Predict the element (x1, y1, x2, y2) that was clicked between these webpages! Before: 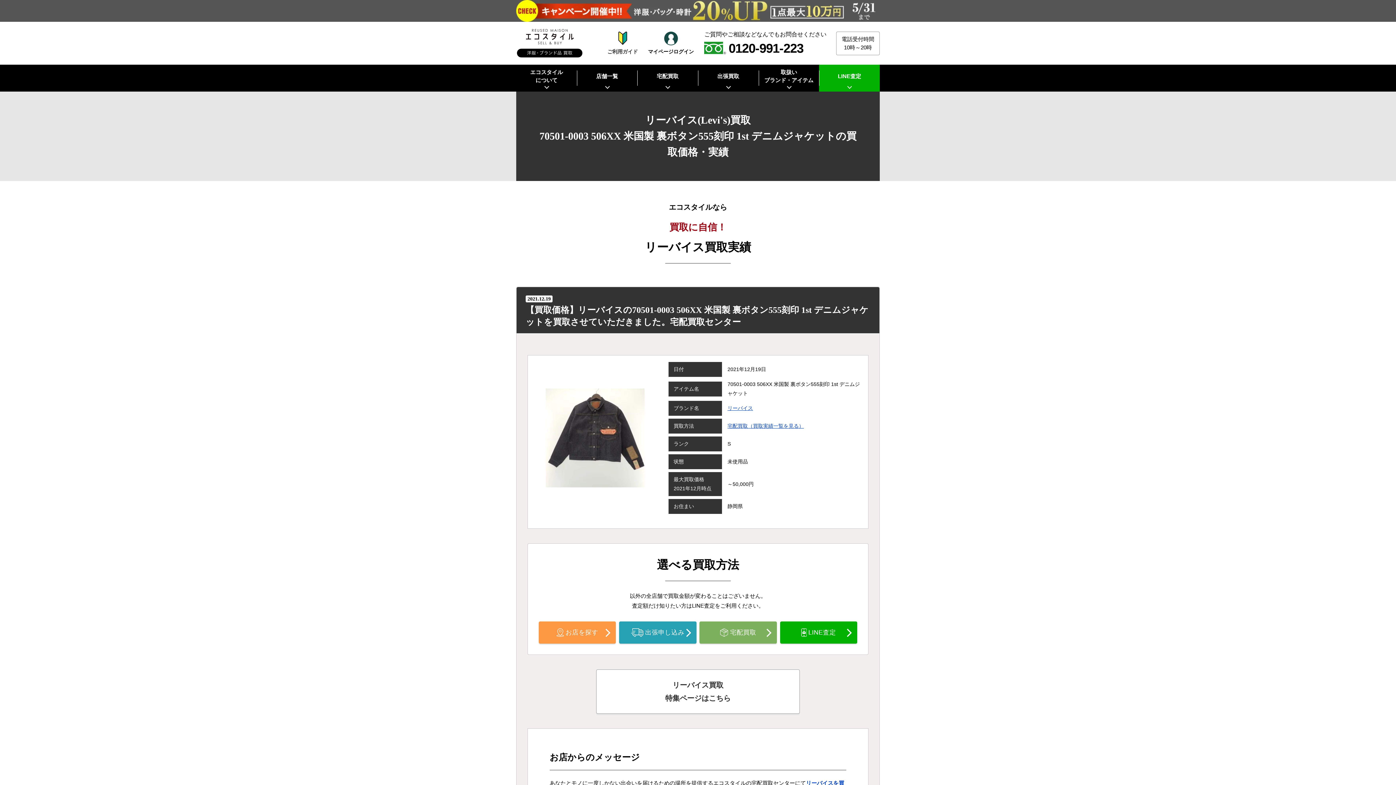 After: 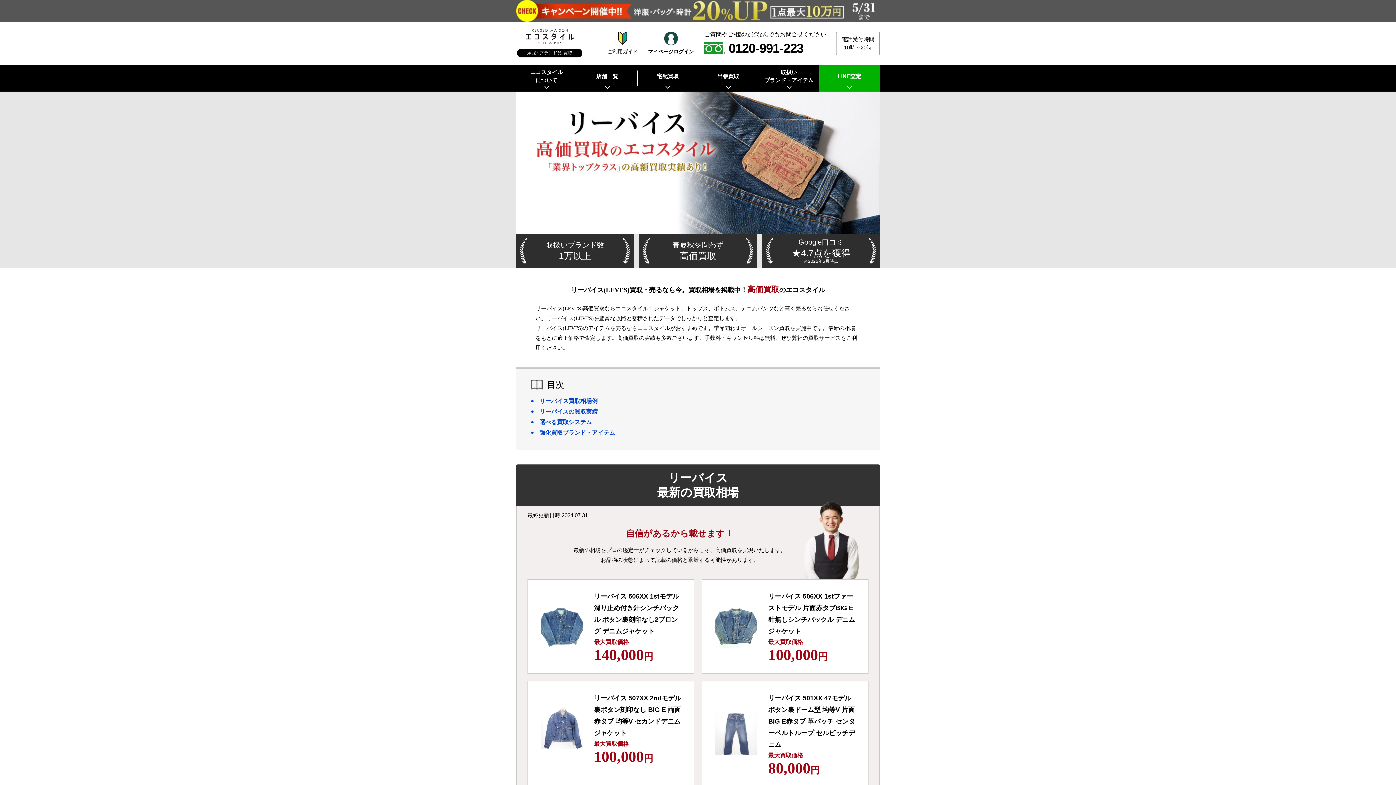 Action: label: リーバイス bbox: (727, 405, 753, 411)